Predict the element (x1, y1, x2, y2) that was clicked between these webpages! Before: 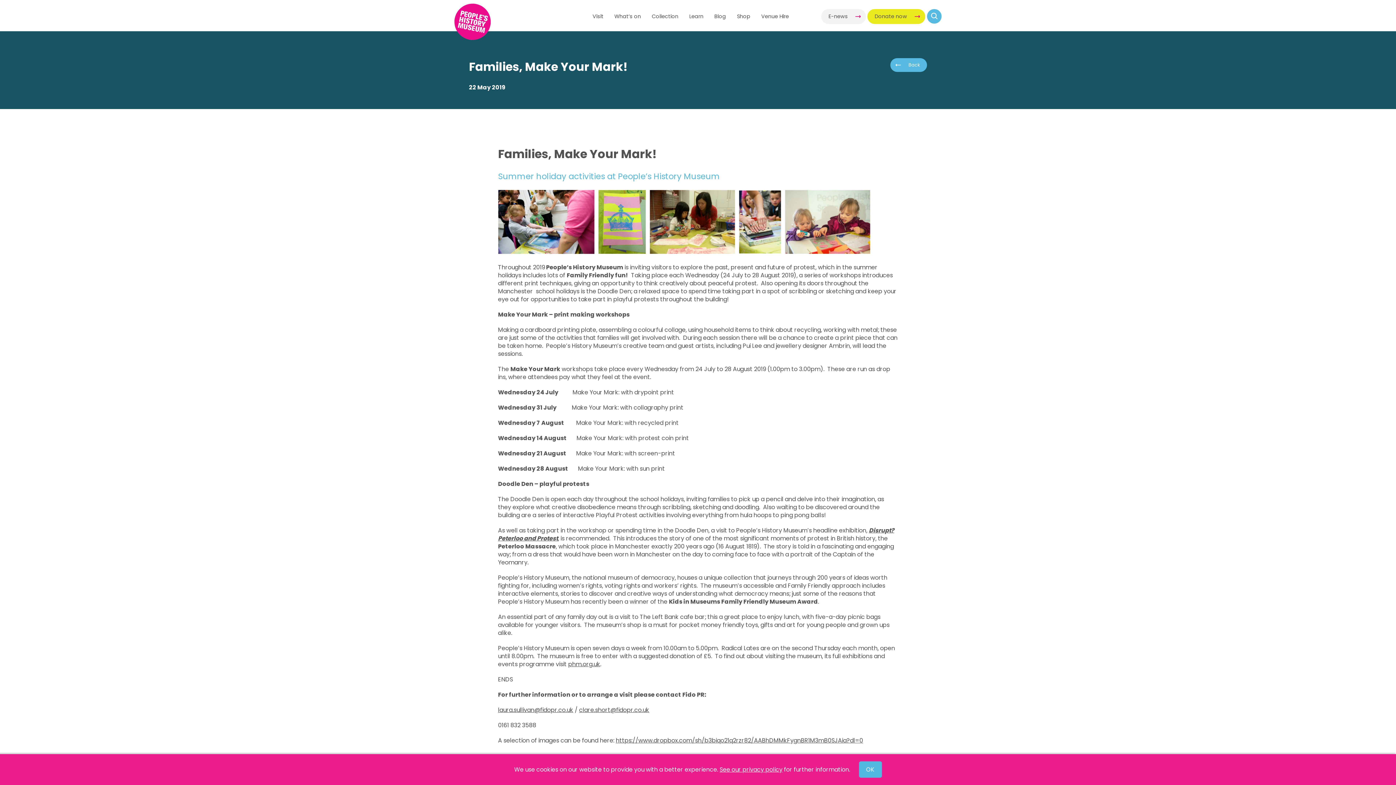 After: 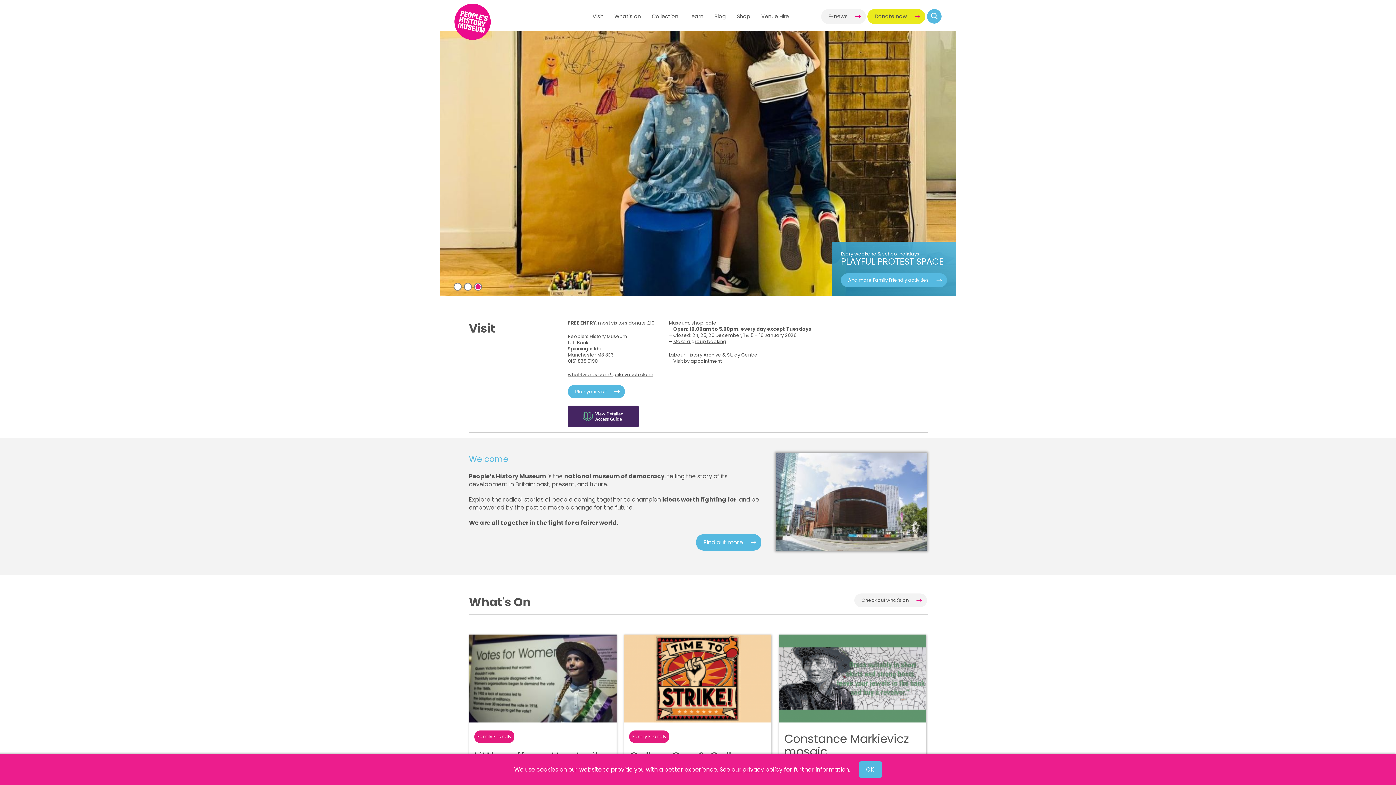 Action: label: phm.org.uk bbox: (568, 660, 600, 668)